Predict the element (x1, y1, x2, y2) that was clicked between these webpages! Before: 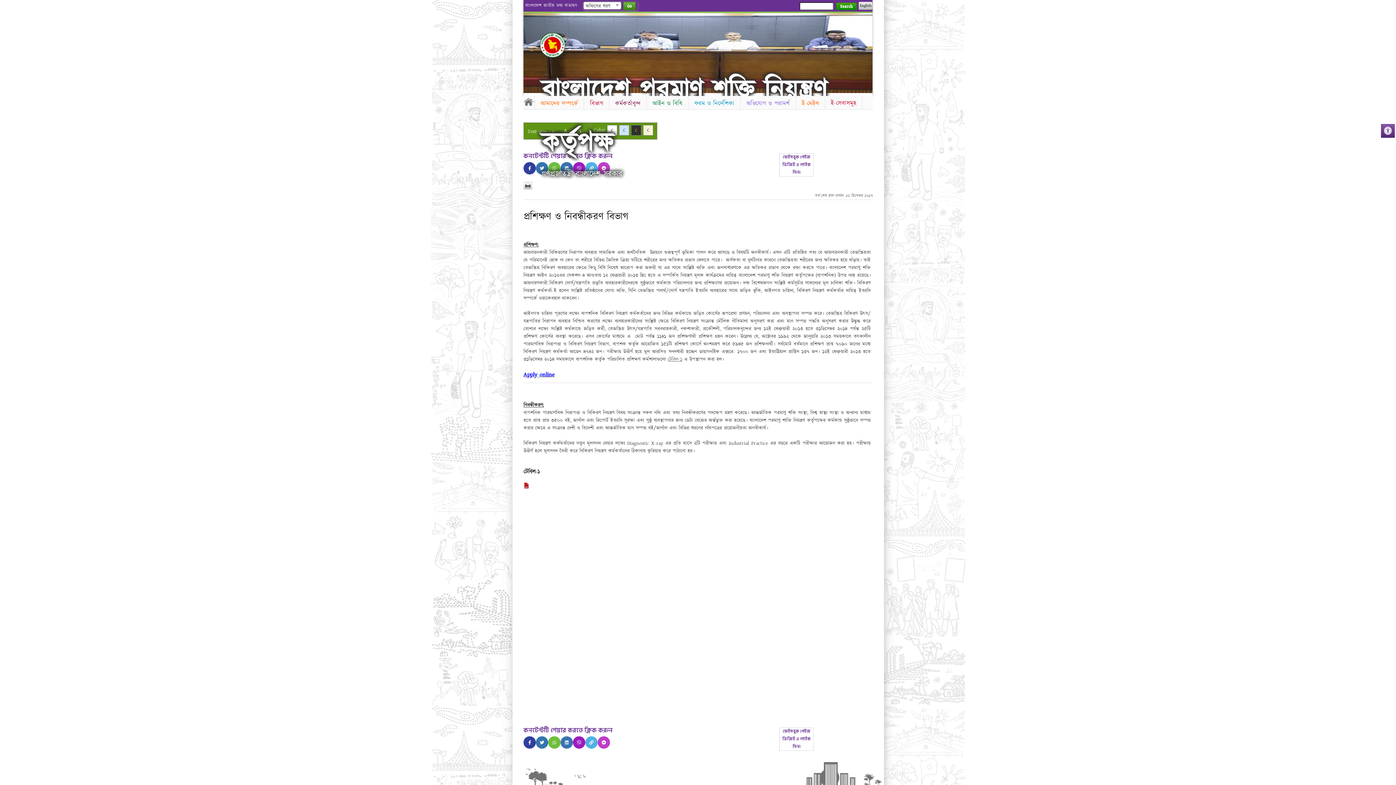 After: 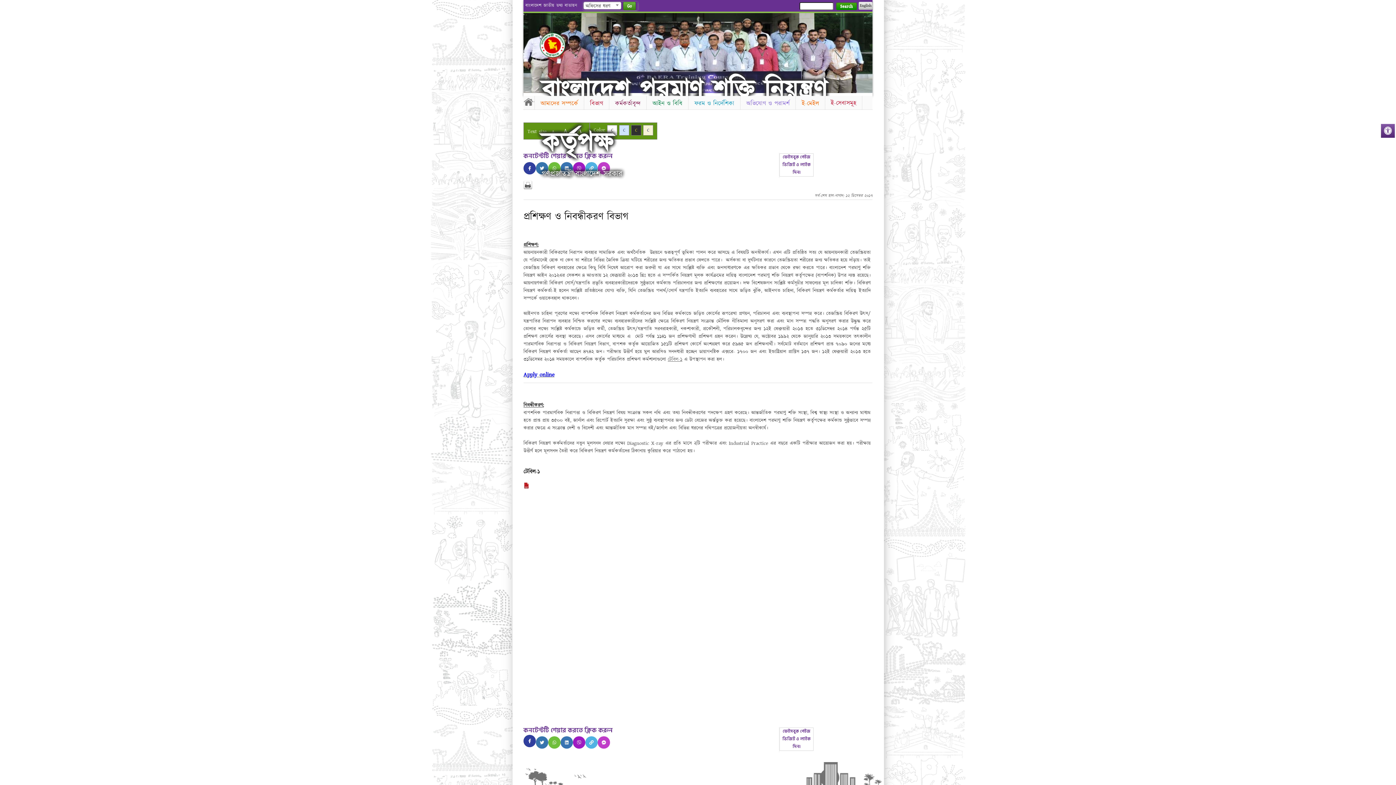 Action: bbox: (523, 736, 536, 749)